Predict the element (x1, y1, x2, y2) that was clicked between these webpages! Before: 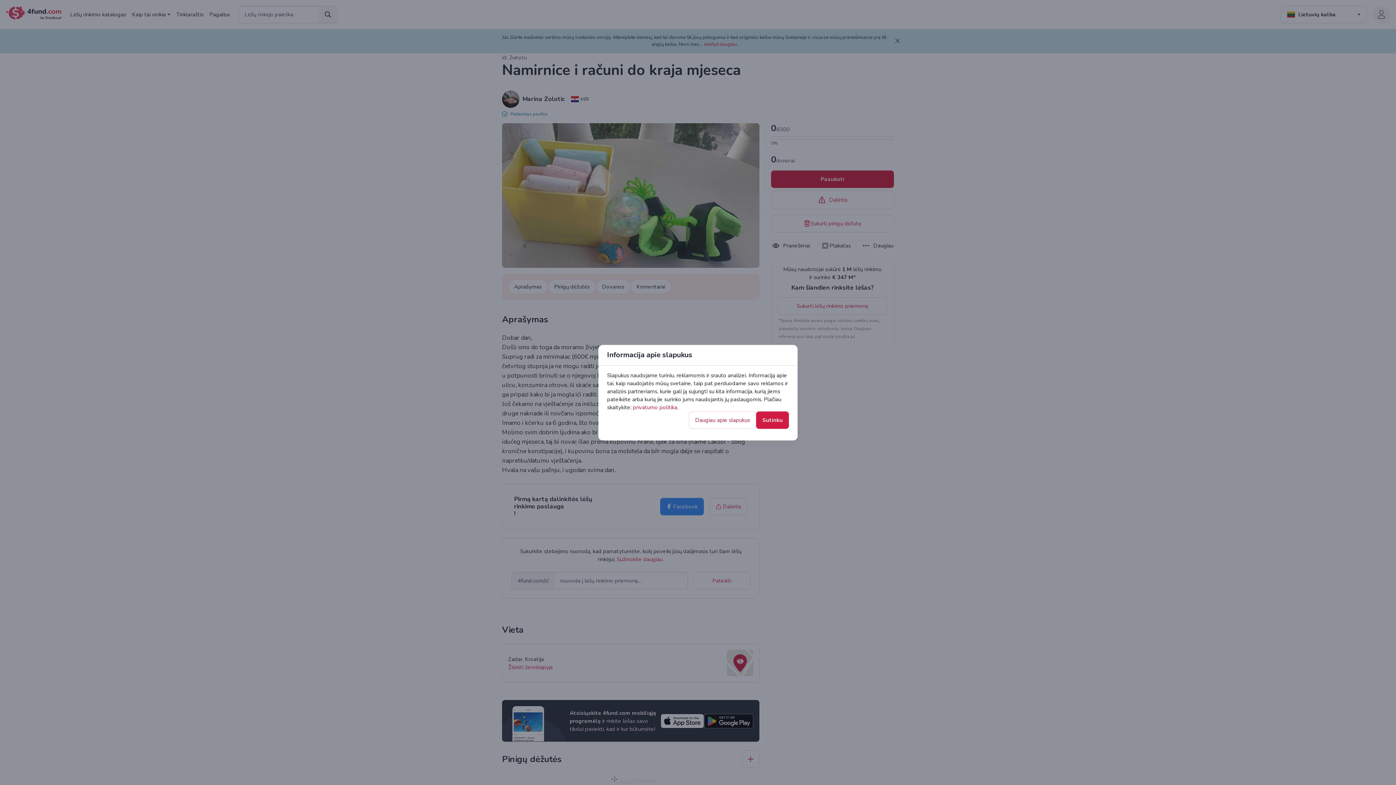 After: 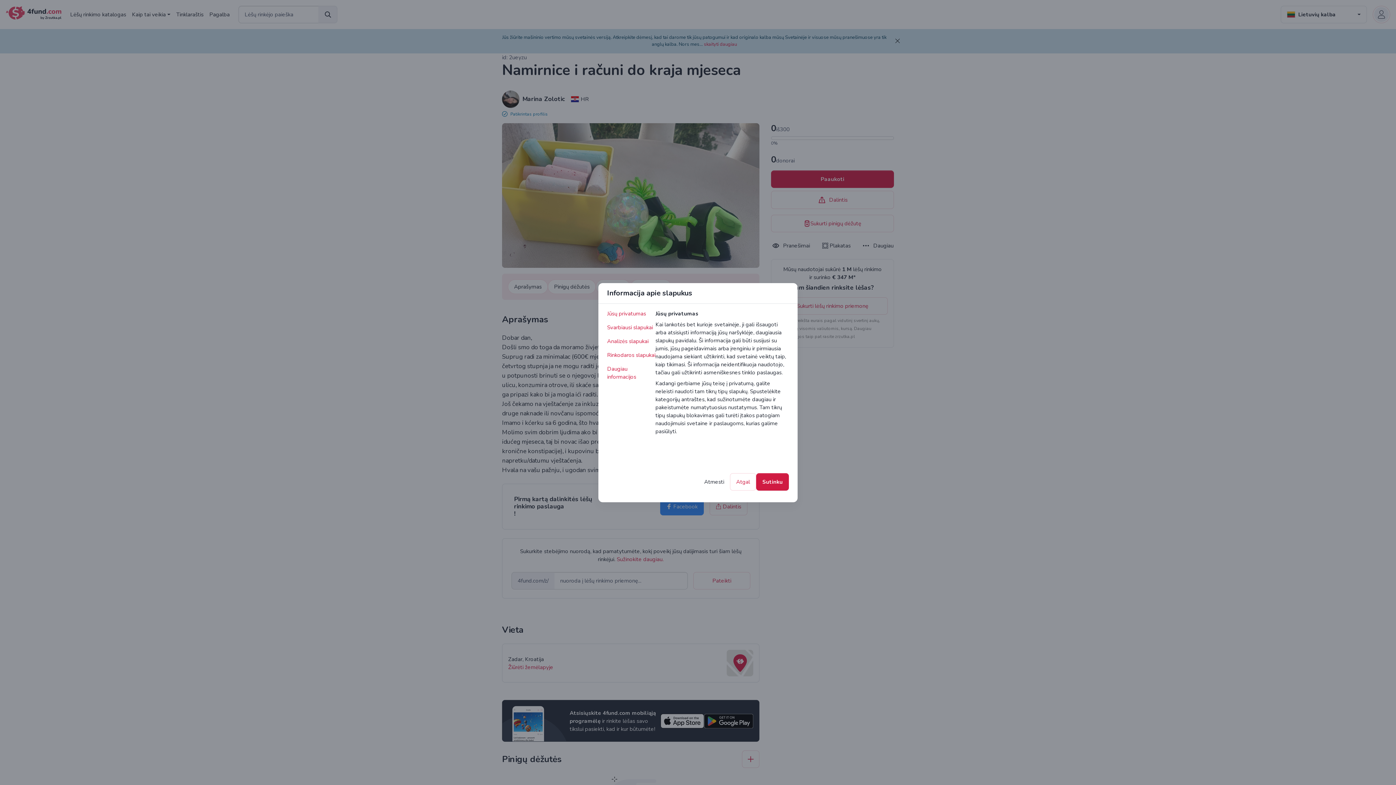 Action: label: Daugiau apie slapukus bbox: (689, 393, 756, 410)